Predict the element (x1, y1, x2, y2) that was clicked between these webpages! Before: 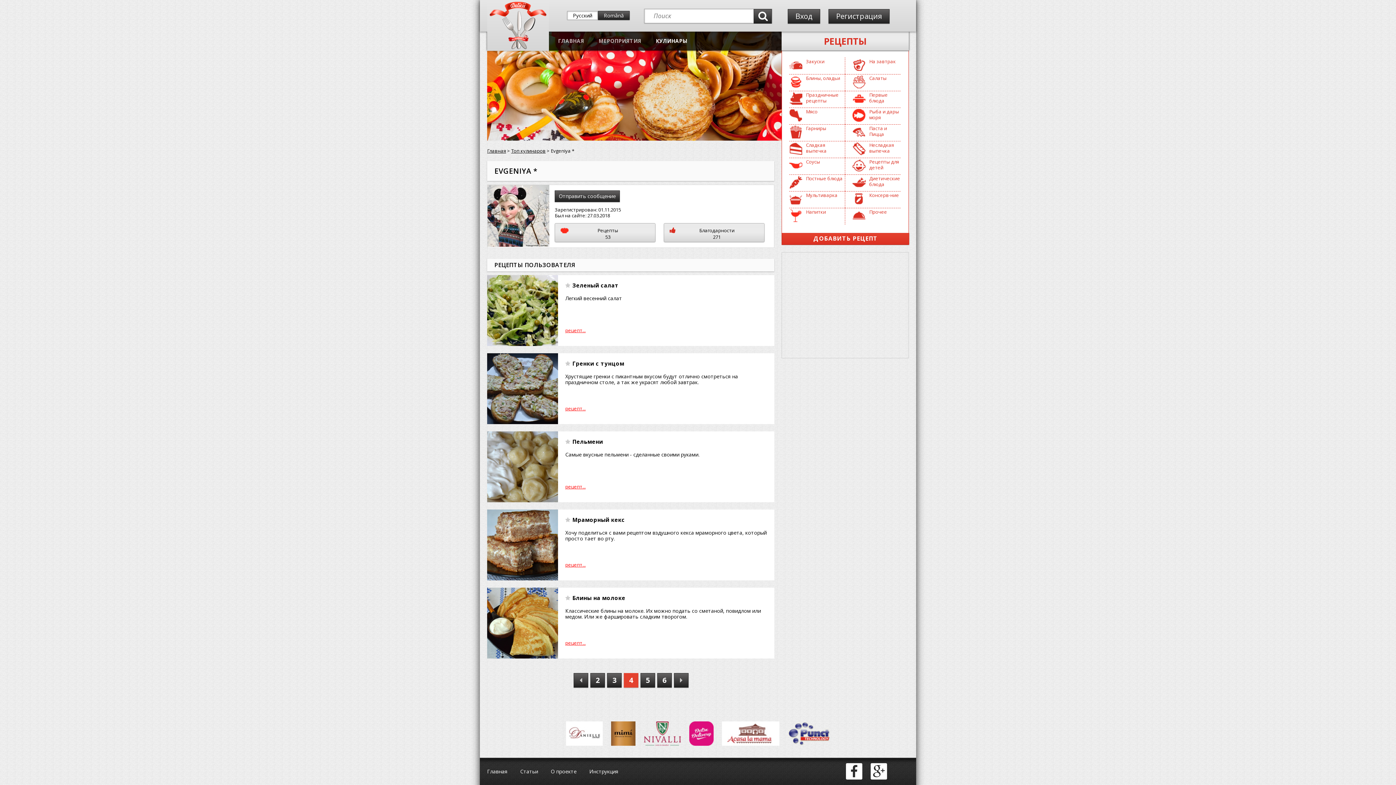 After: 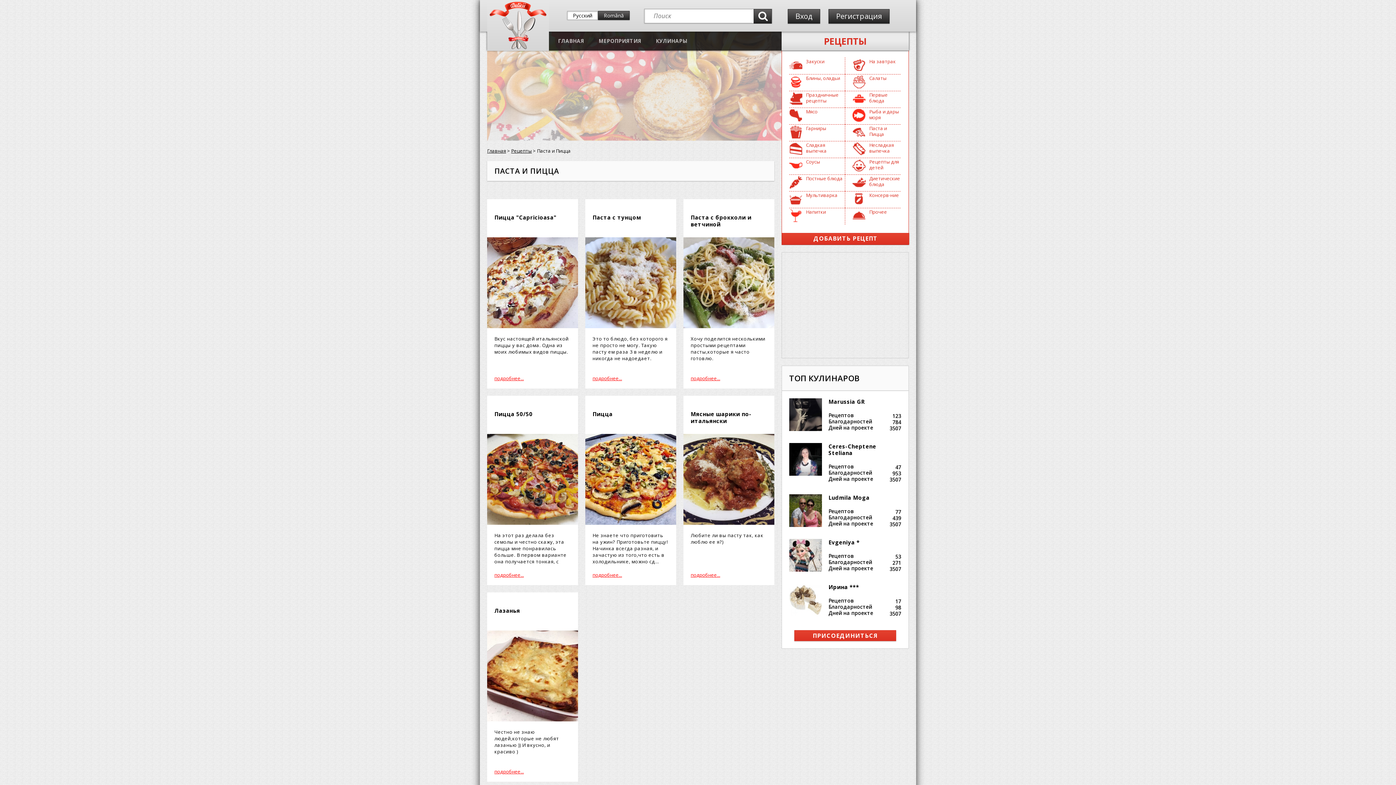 Action: label: Паста и Пицца bbox: (869, 125, 887, 137)